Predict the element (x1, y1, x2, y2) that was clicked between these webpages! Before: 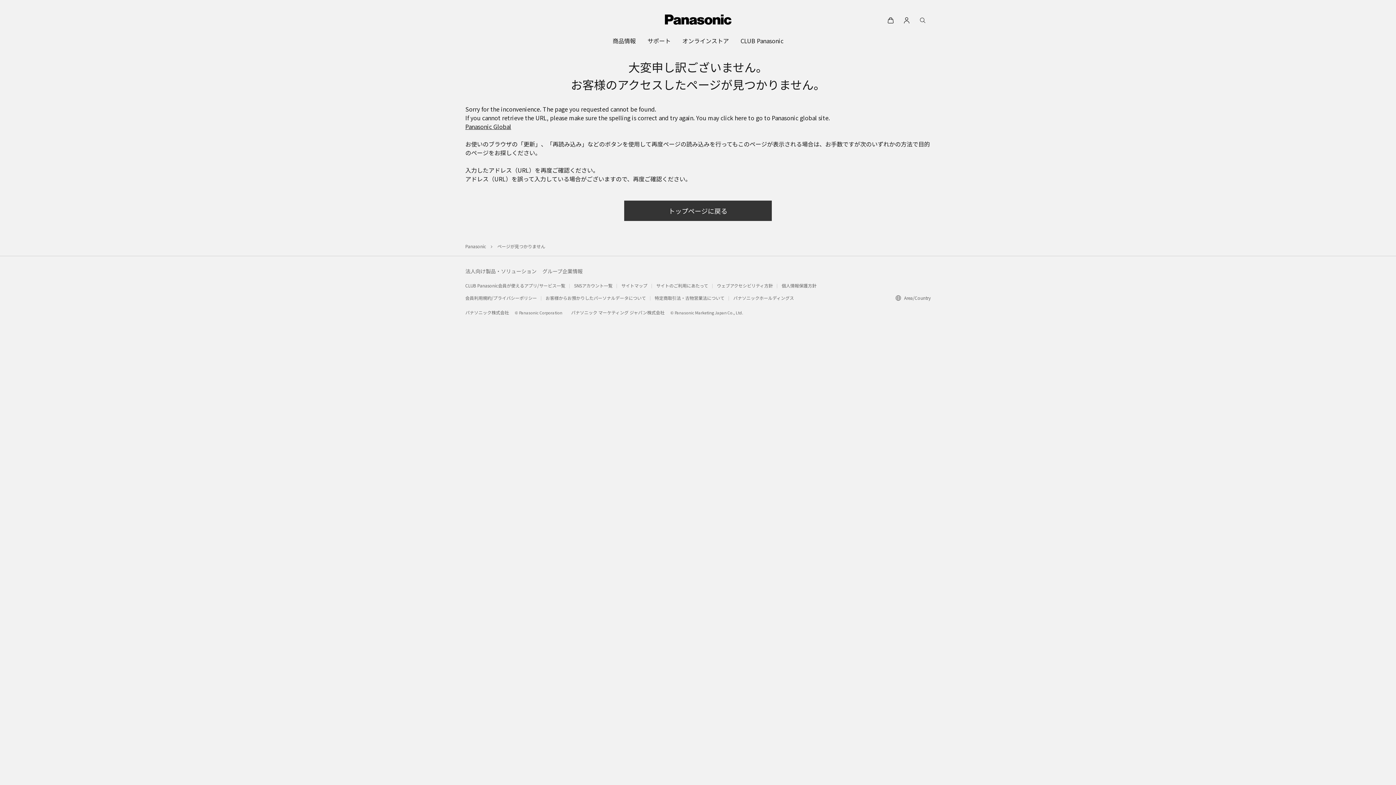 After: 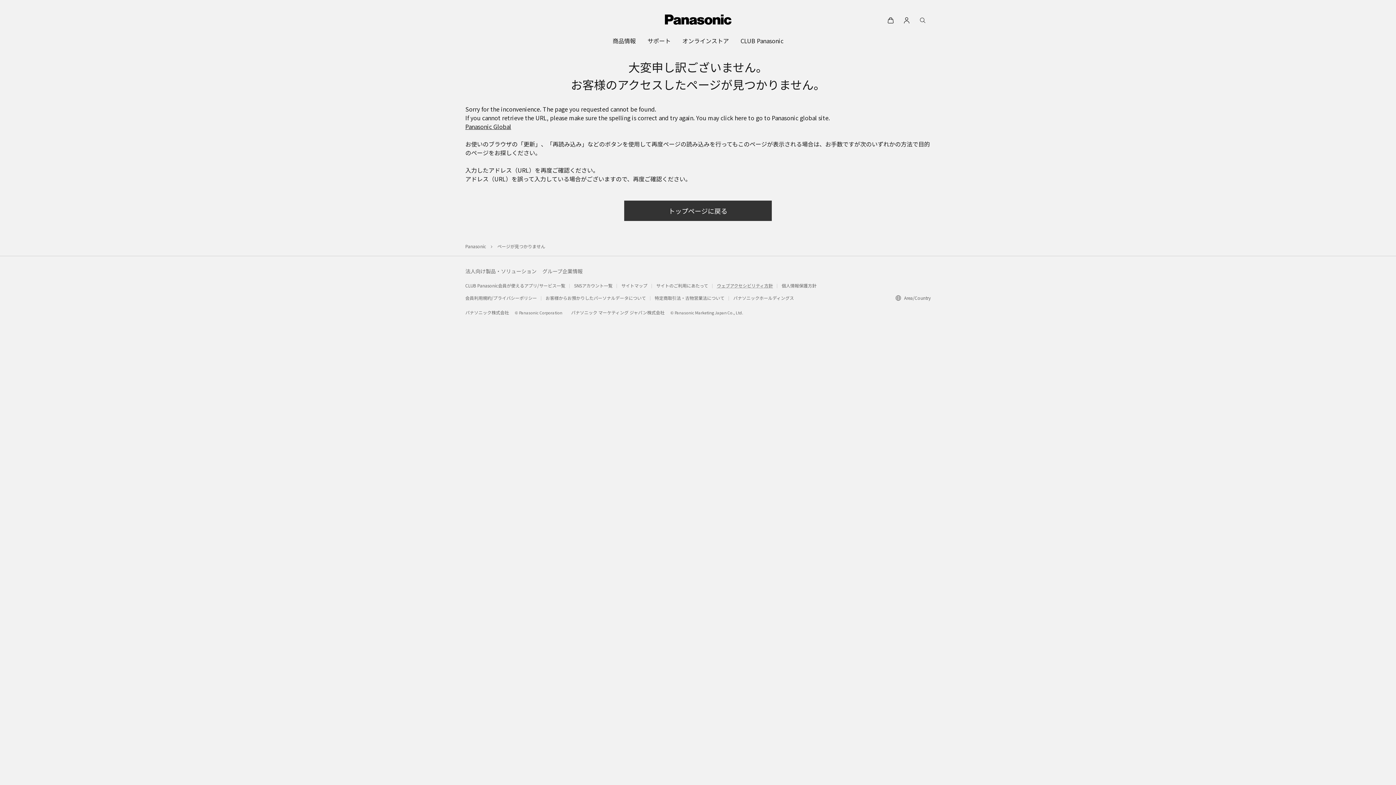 Action: label: ウェブアクセシビリティ方針 bbox: (717, 282, 773, 288)